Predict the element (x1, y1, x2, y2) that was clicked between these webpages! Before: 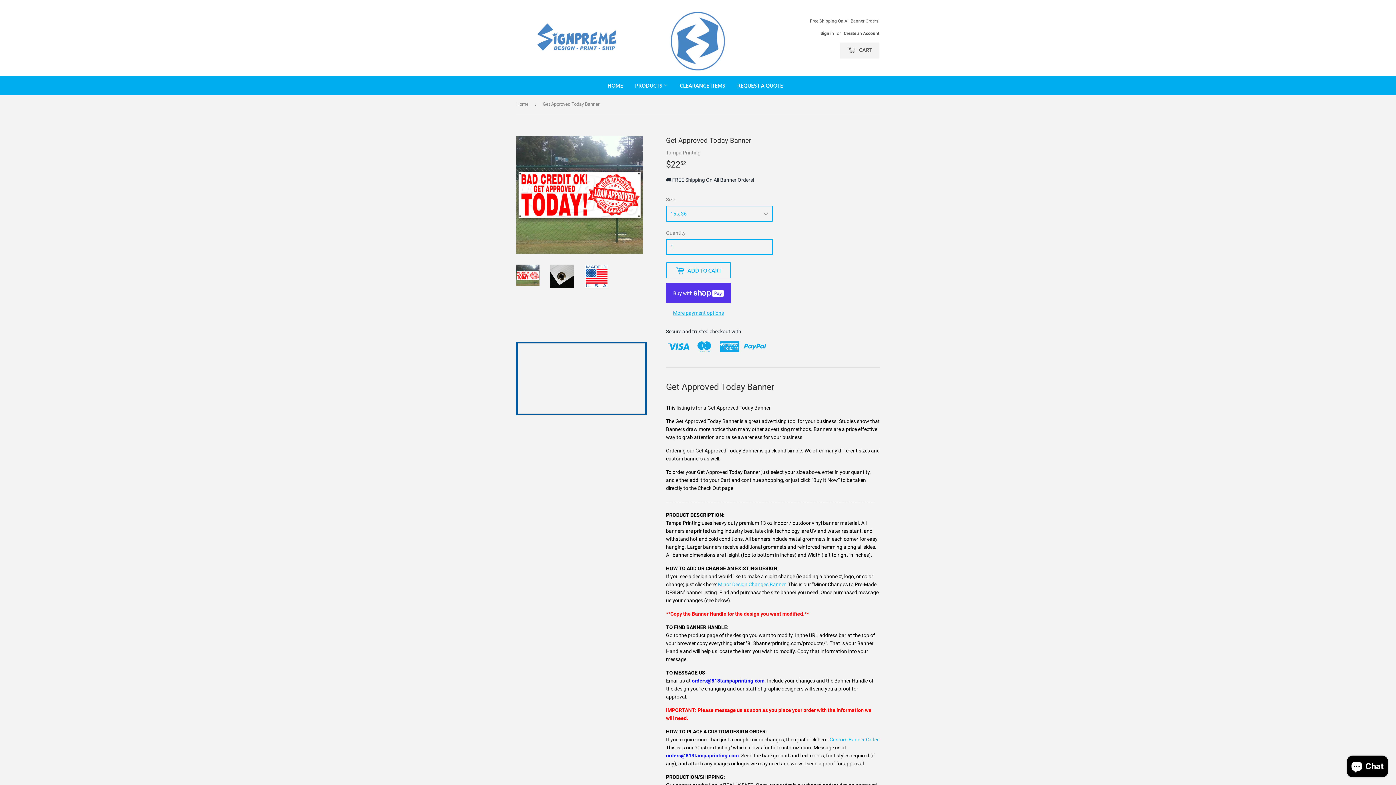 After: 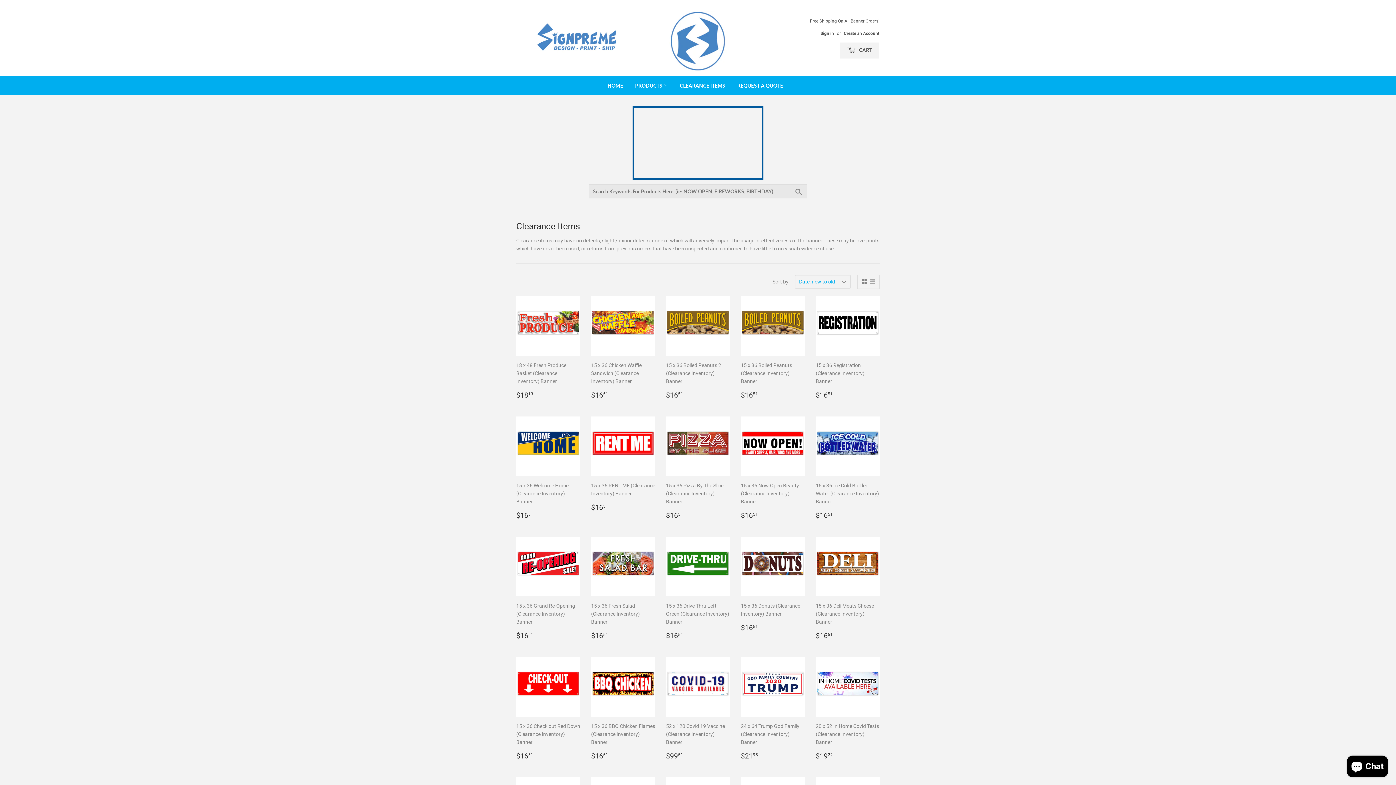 Action: bbox: (674, 76, 730, 95) label: CLEARANCE ITEMS